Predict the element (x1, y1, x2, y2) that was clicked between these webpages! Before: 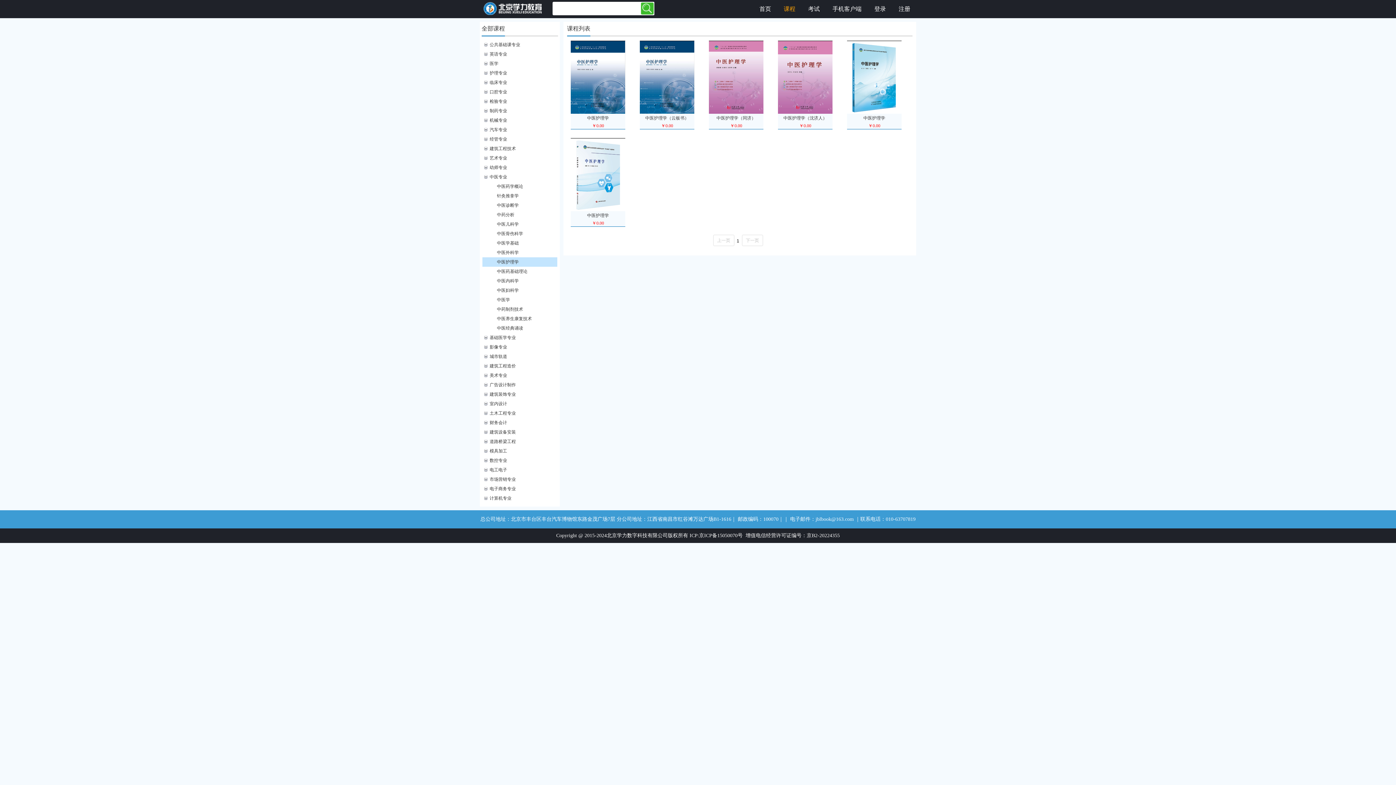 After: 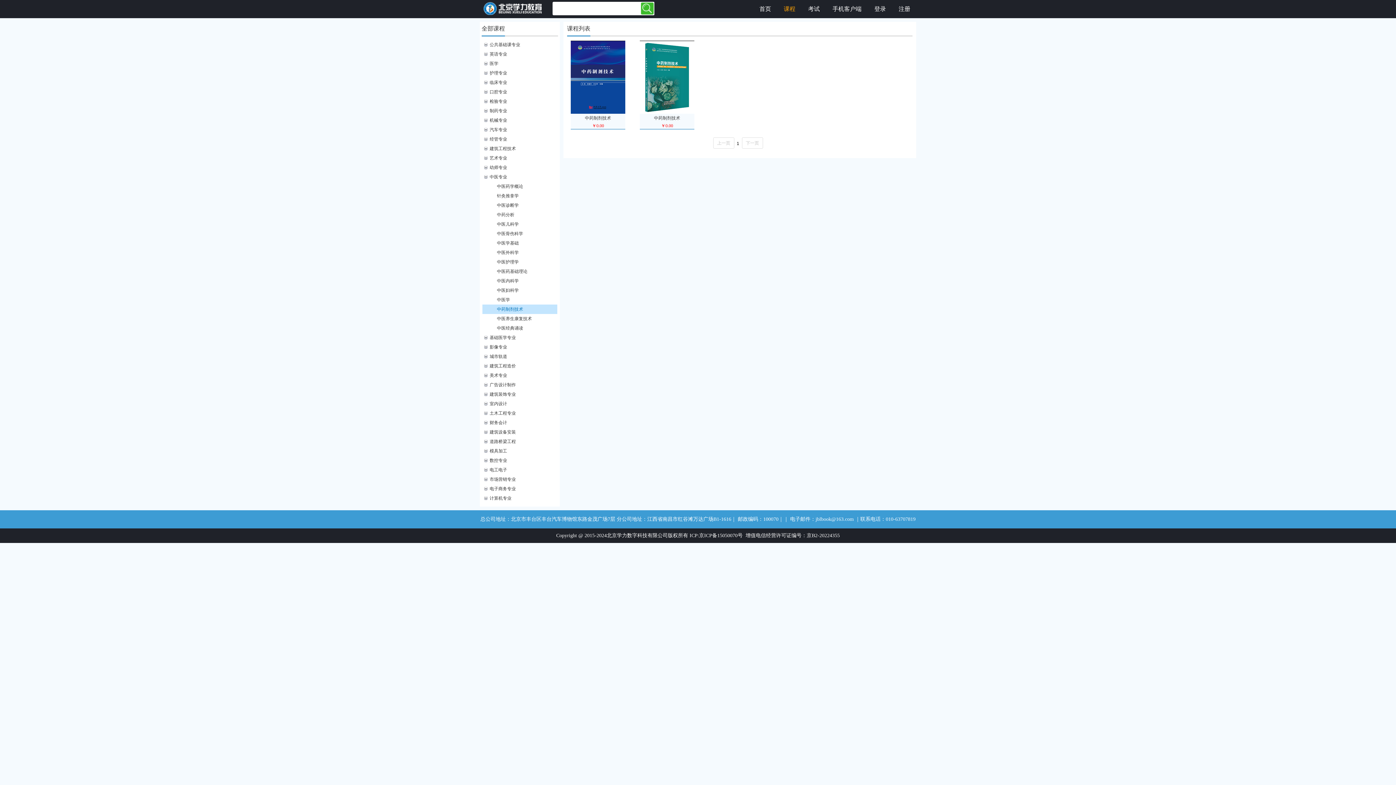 Action: label: 中药制剂技术 bbox: (482, 304, 564, 314)